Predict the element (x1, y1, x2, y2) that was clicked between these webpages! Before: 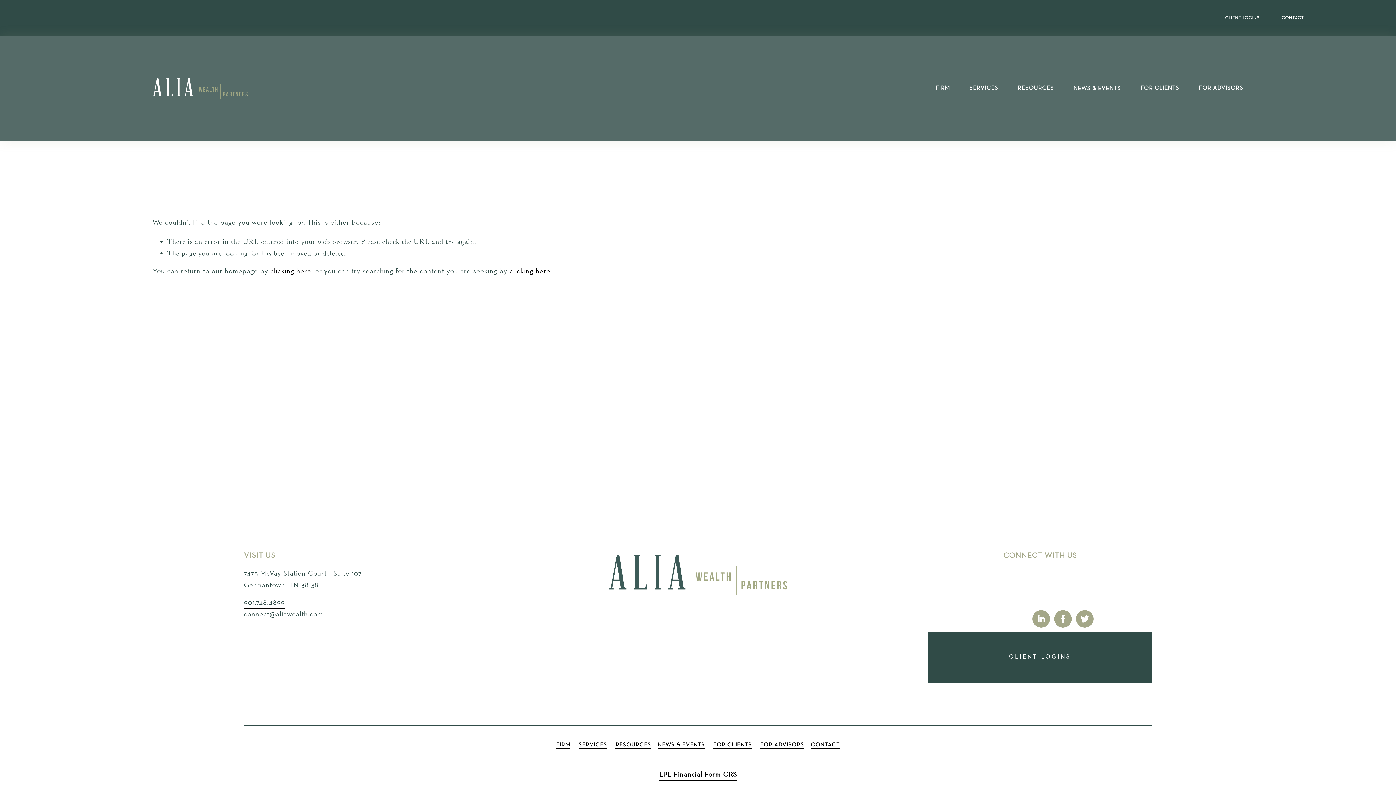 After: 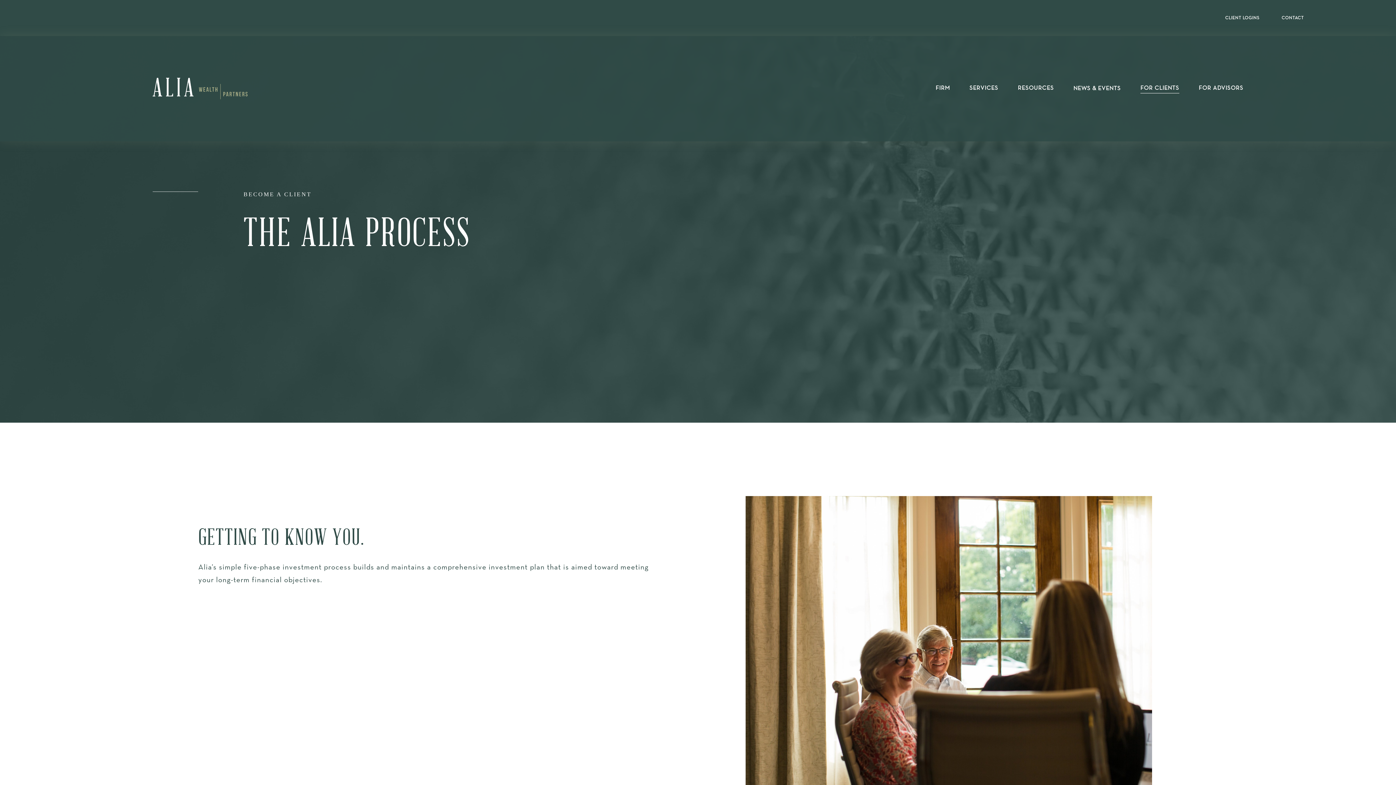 Action: bbox: (713, 741, 752, 749) label: FOR CLIENTS